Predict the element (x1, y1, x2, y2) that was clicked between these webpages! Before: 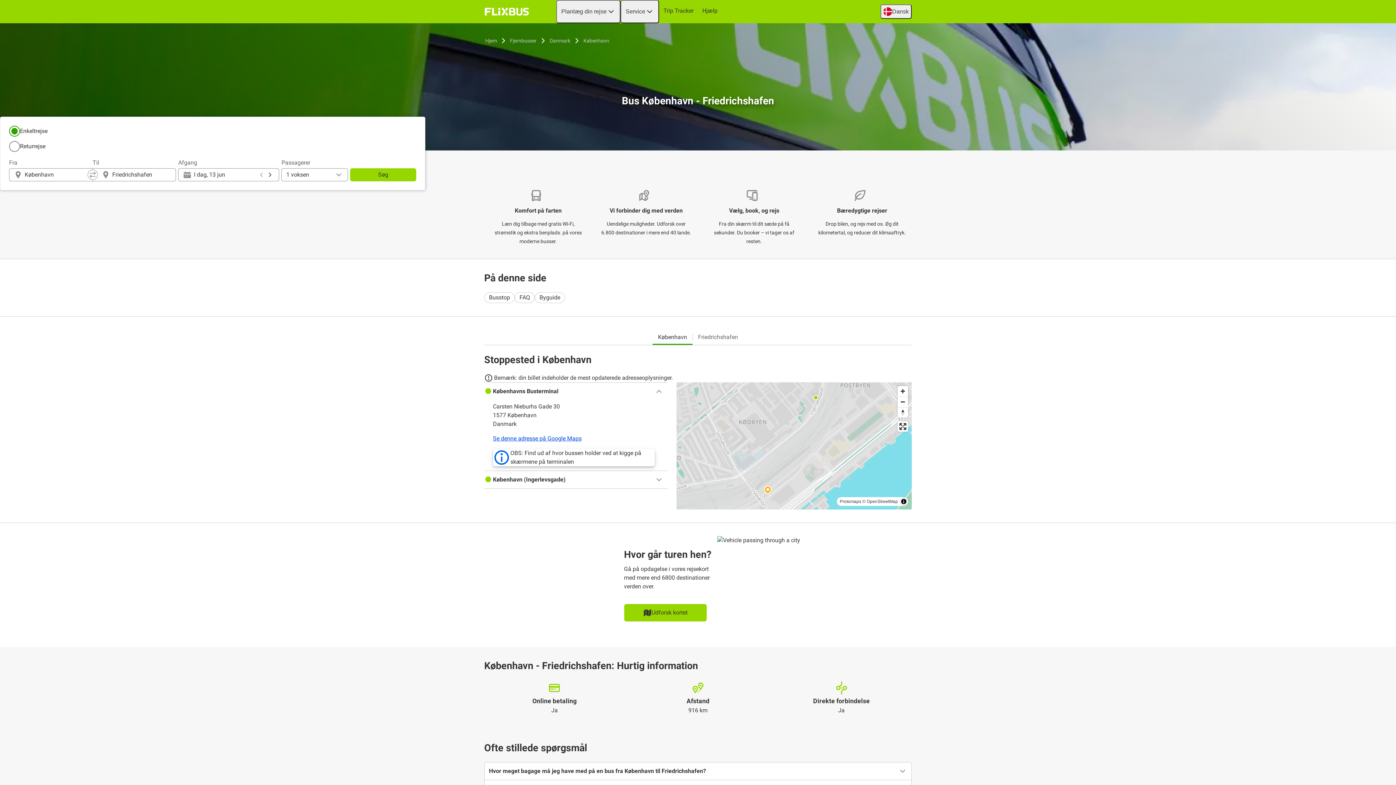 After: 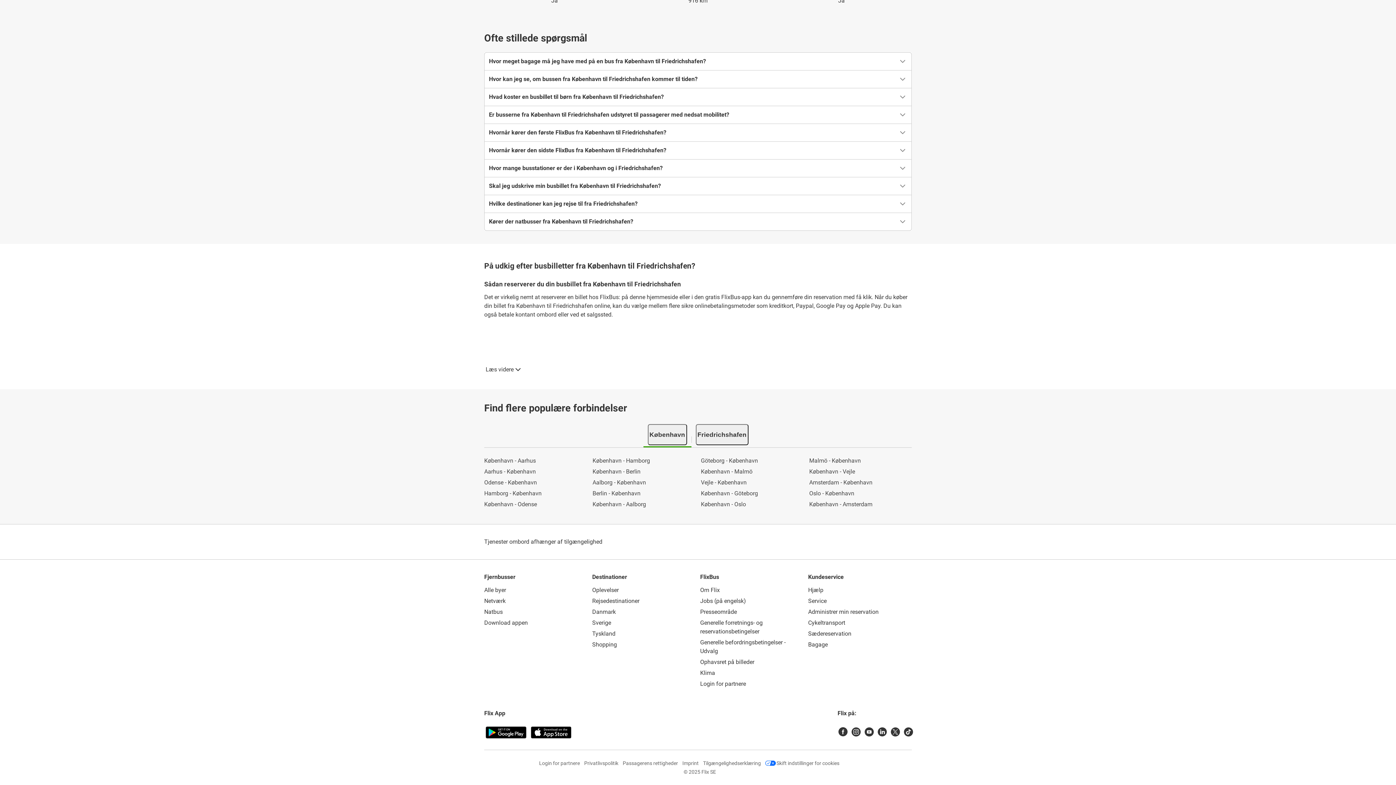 Action: bbox: (514, 292, 534, 303) label: FAQ